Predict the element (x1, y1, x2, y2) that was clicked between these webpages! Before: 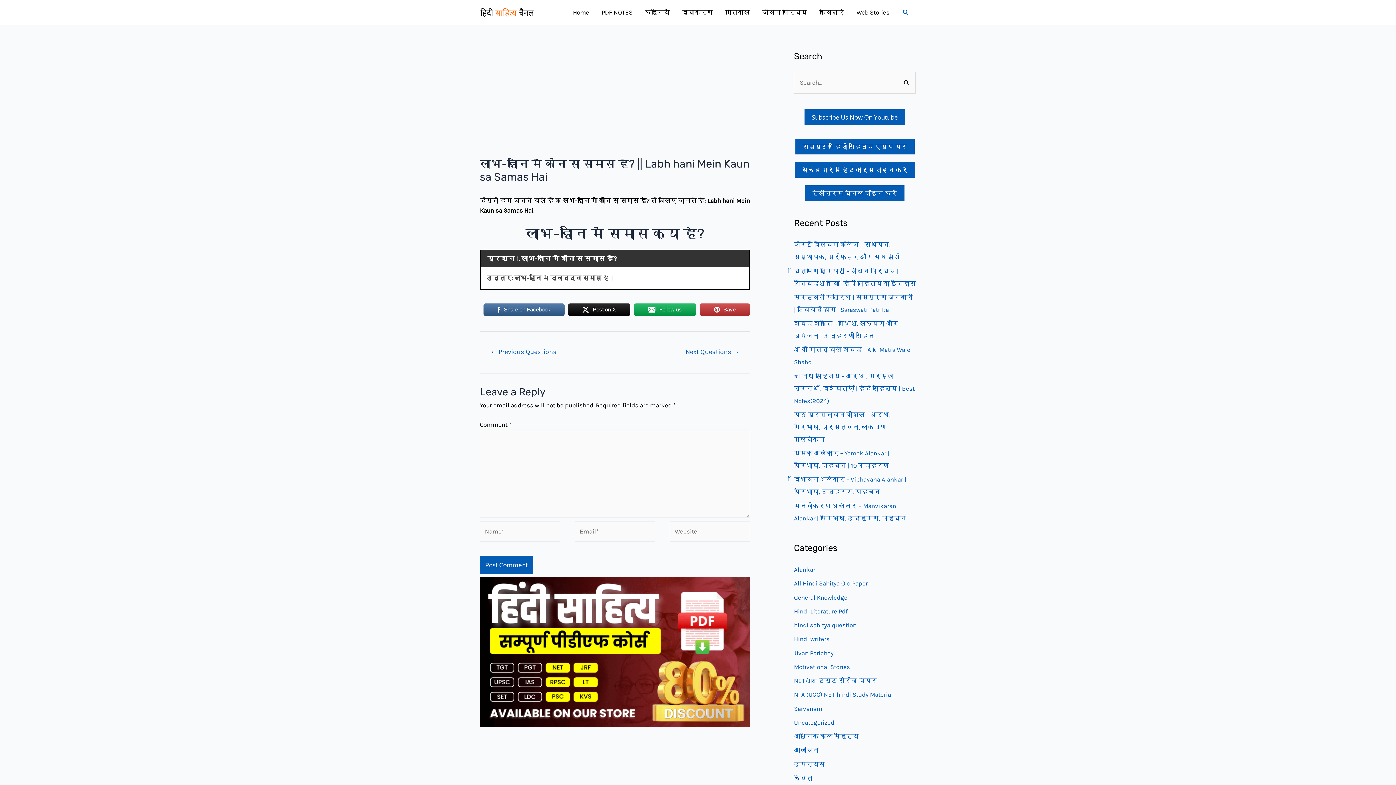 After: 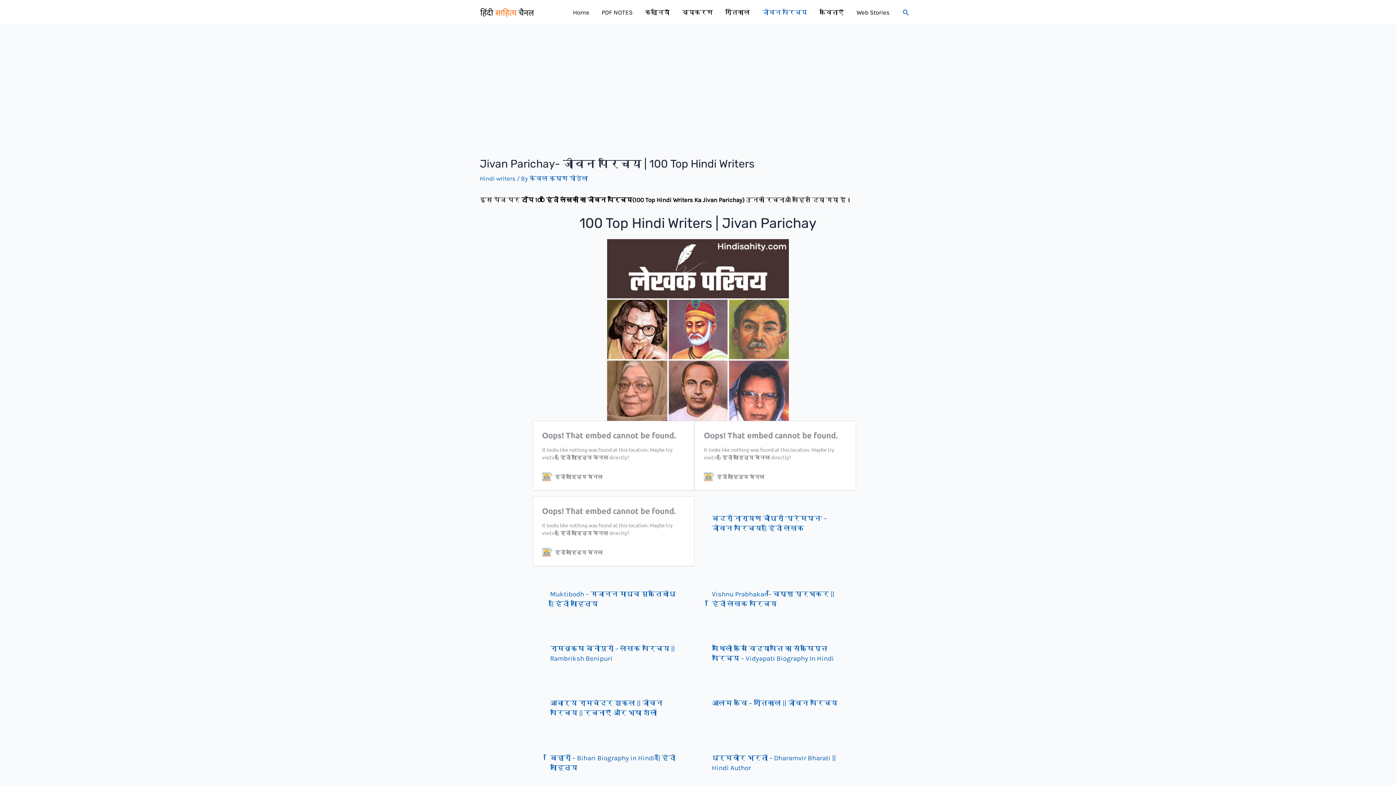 Action: label: जीवन परिचय bbox: (756, 0, 813, 24)